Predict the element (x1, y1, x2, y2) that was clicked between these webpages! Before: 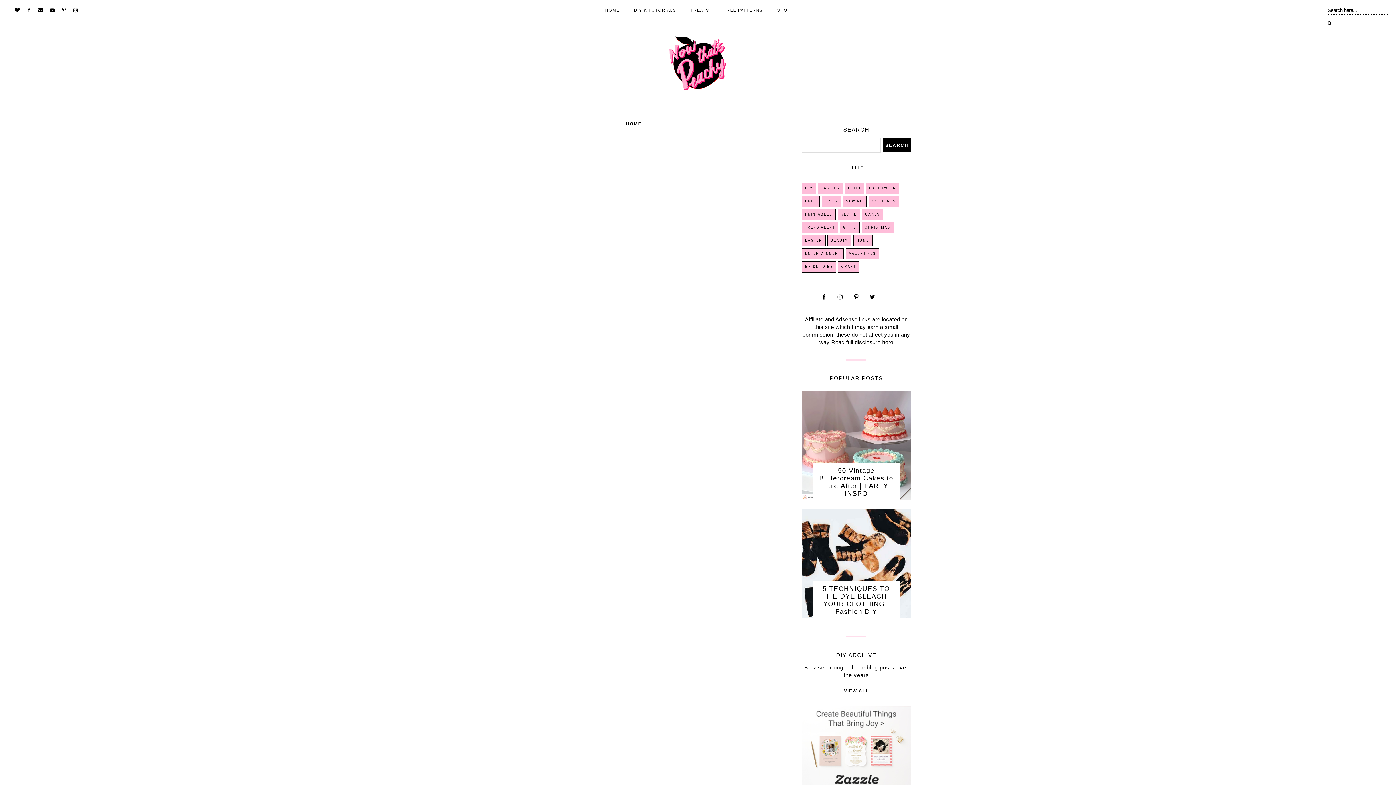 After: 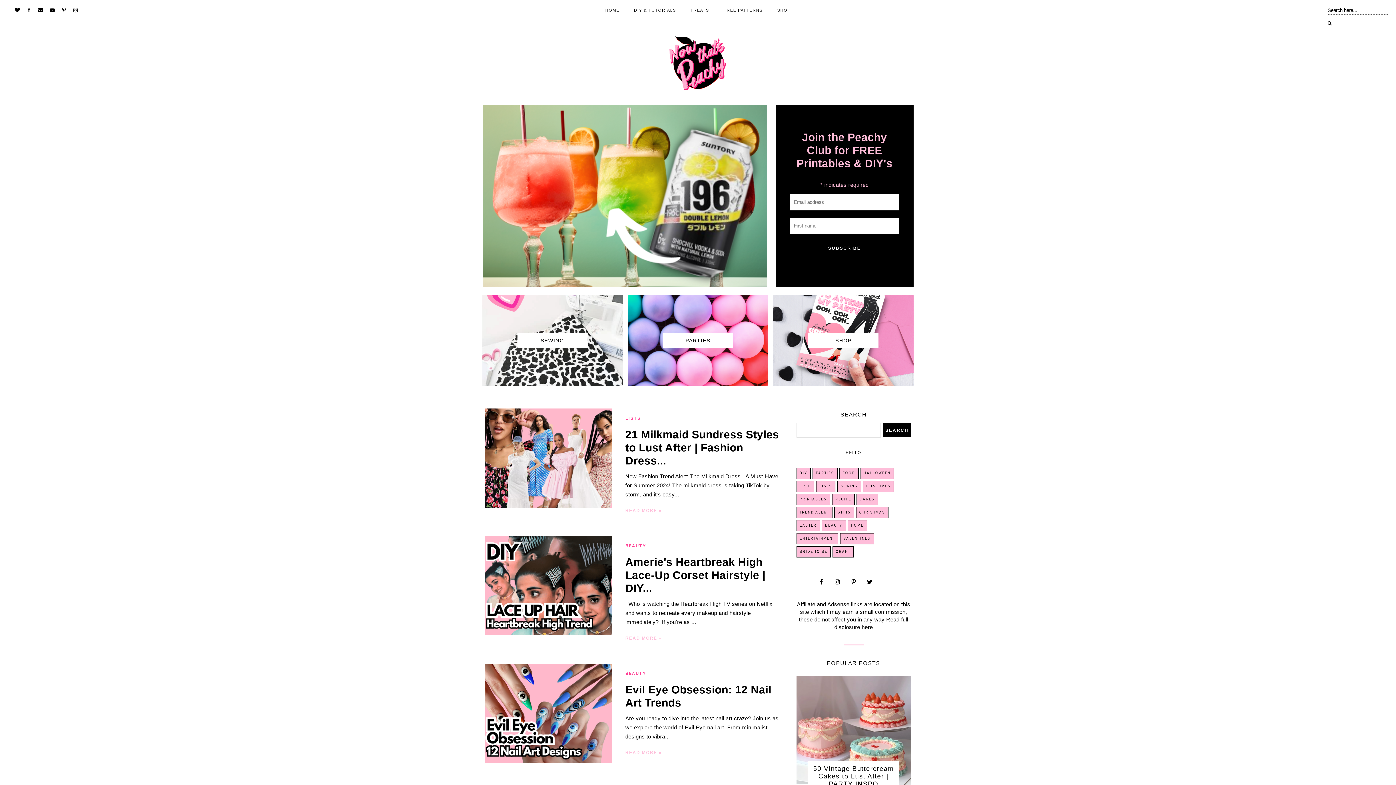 Action: label: HOME bbox: (626, 121, 642, 126)